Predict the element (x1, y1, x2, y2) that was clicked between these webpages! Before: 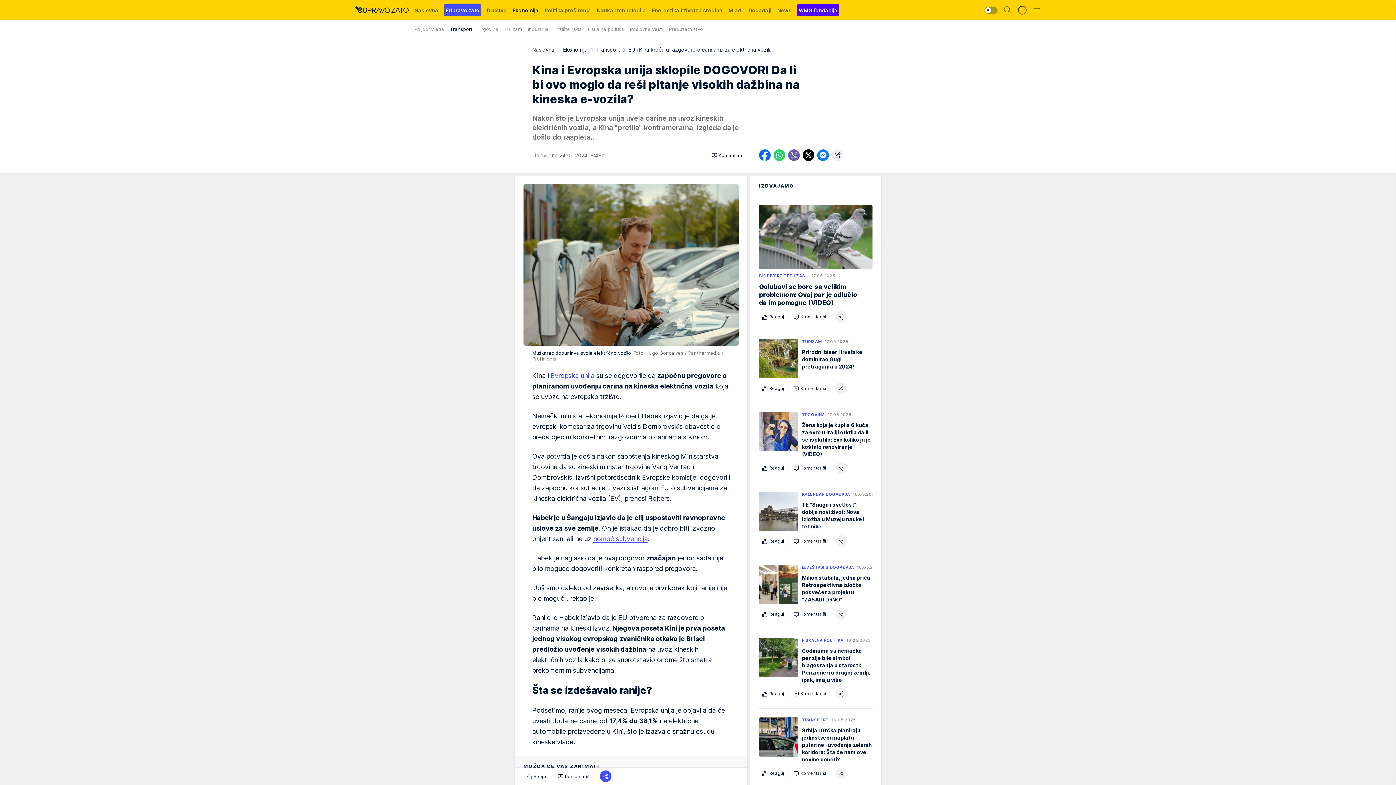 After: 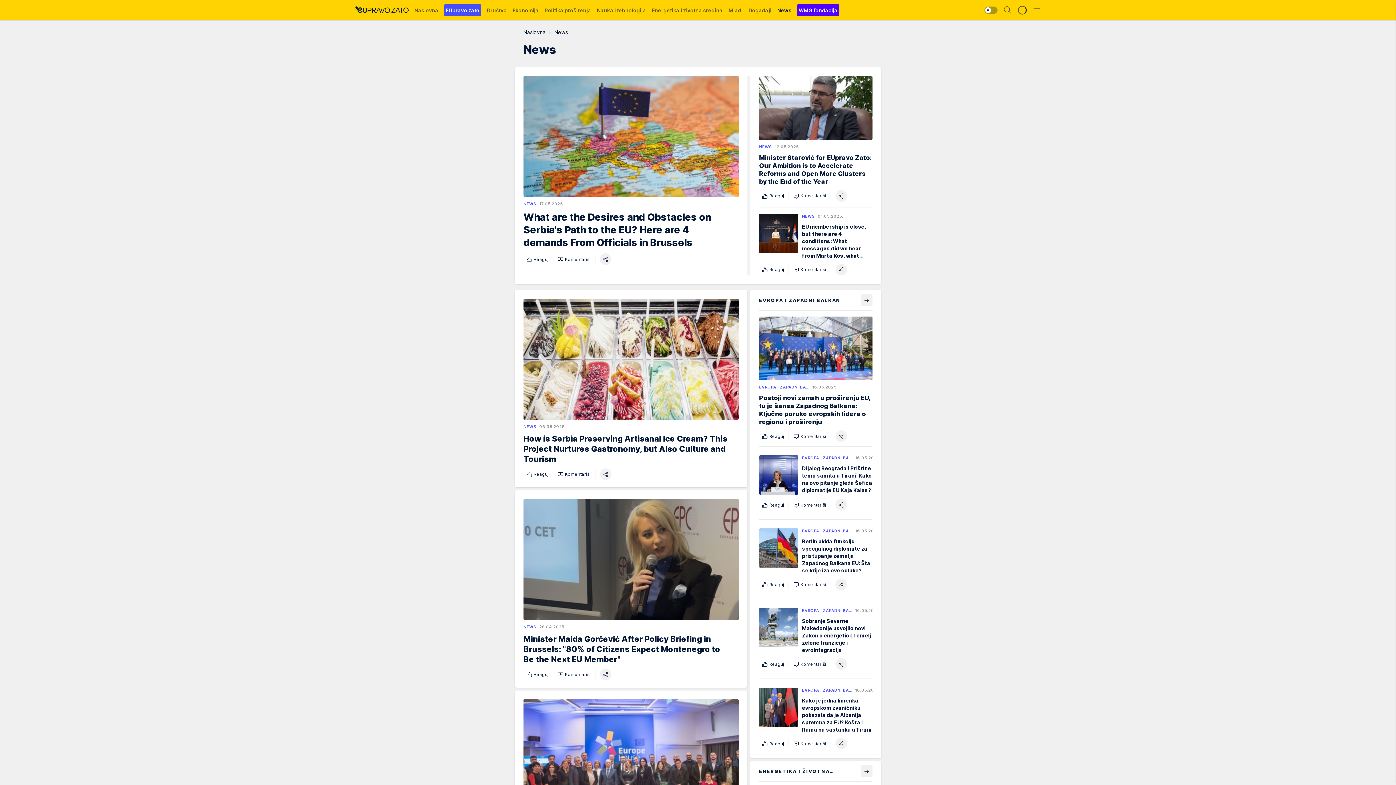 Action: bbox: (777, 0, 791, 20) label: News